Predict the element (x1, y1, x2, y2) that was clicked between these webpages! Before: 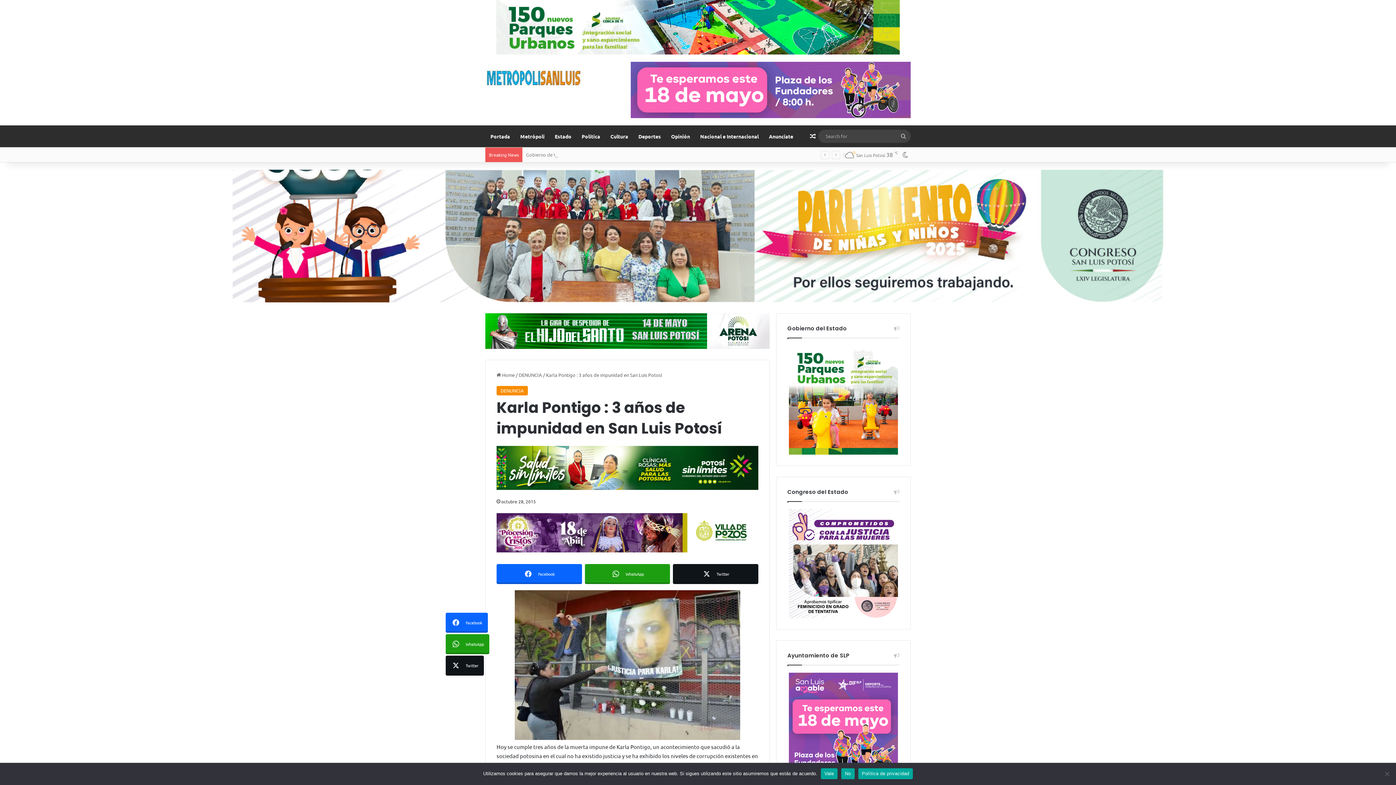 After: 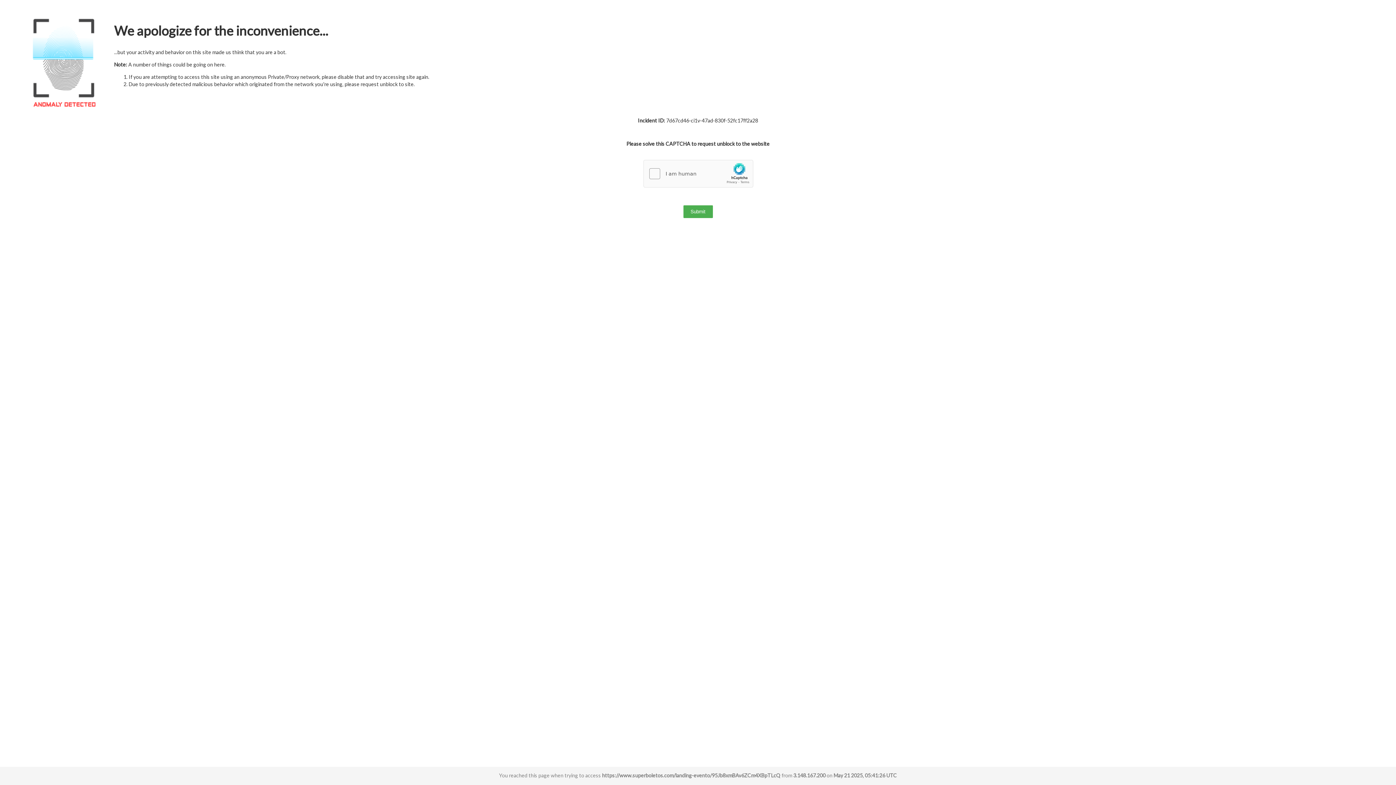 Action: bbox: (485, 327, 769, 333)